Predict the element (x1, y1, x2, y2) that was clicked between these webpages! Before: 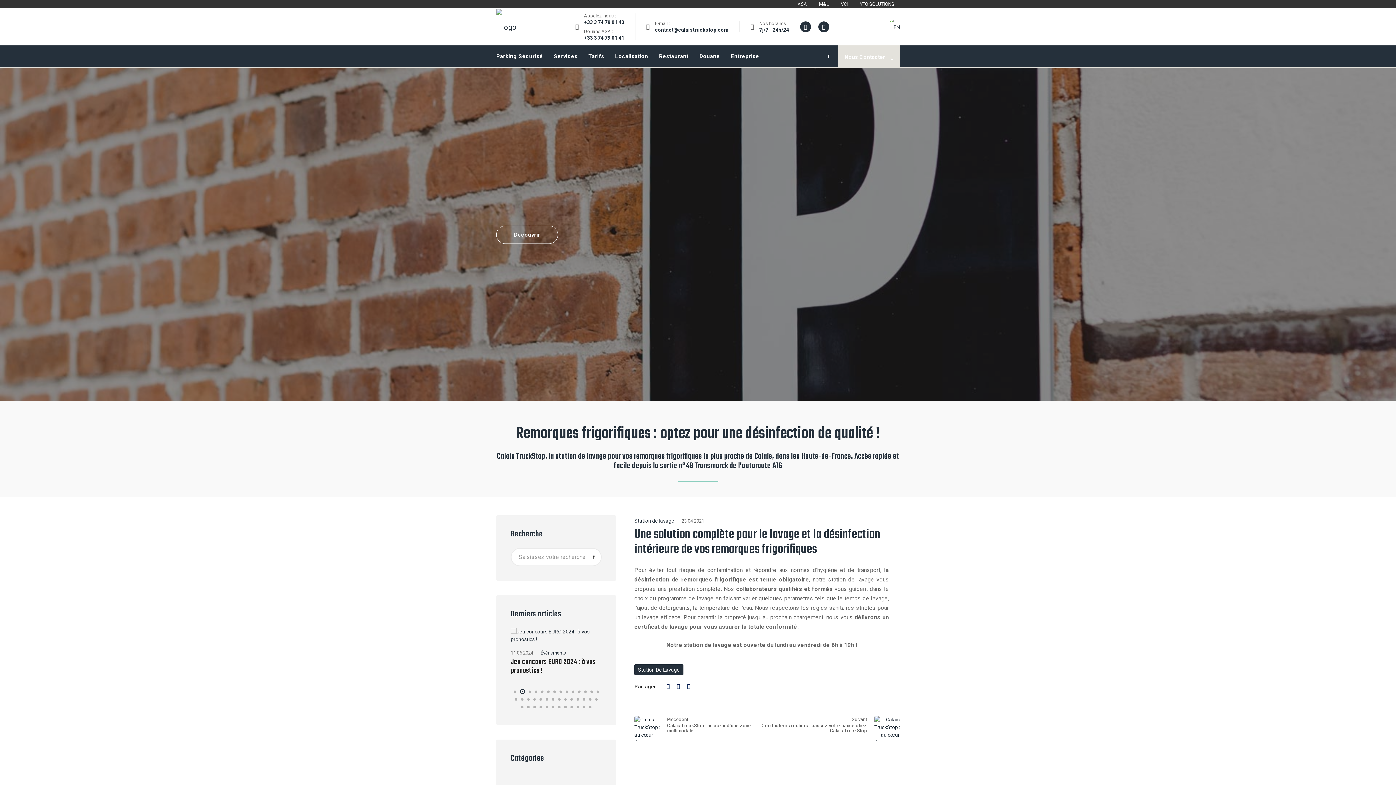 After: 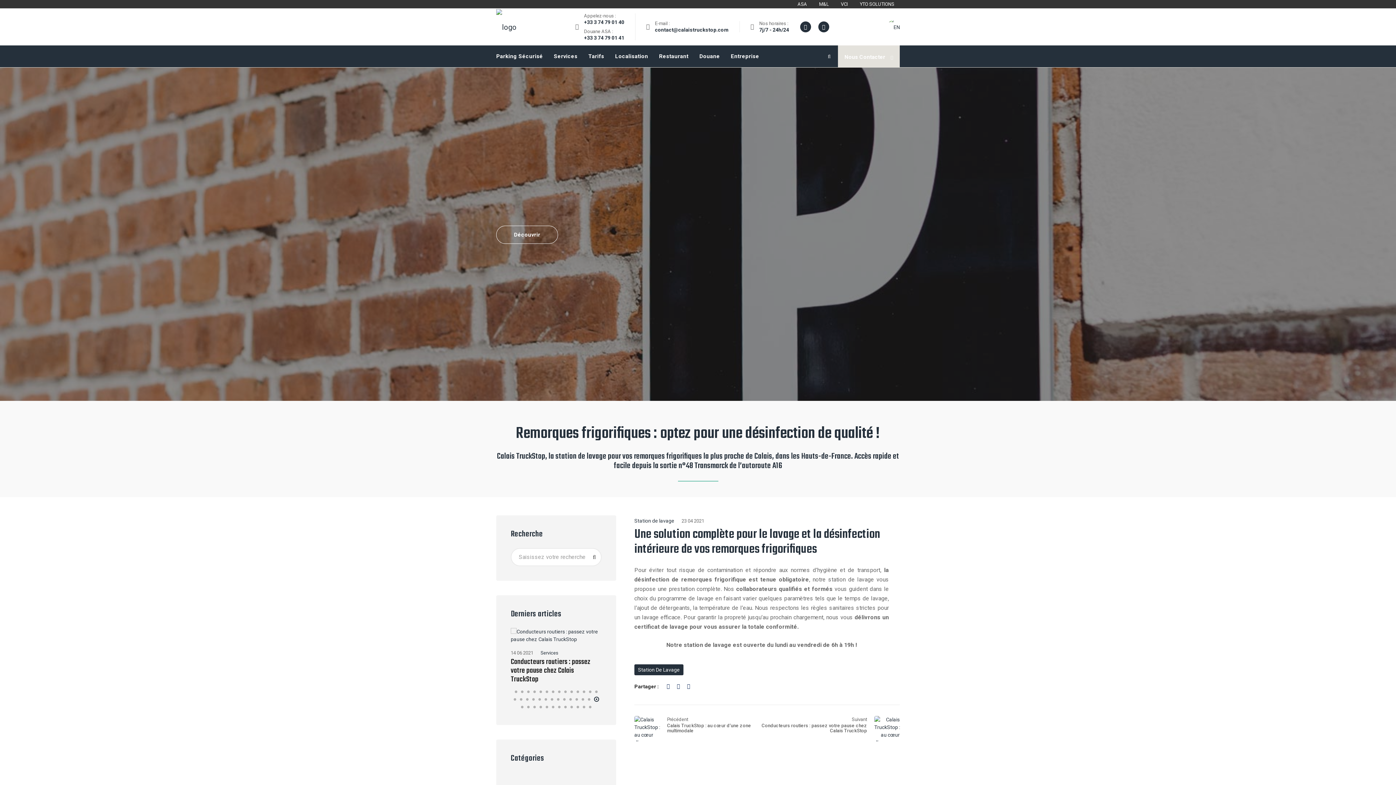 Action: bbox: (582, 695, 585, 703)